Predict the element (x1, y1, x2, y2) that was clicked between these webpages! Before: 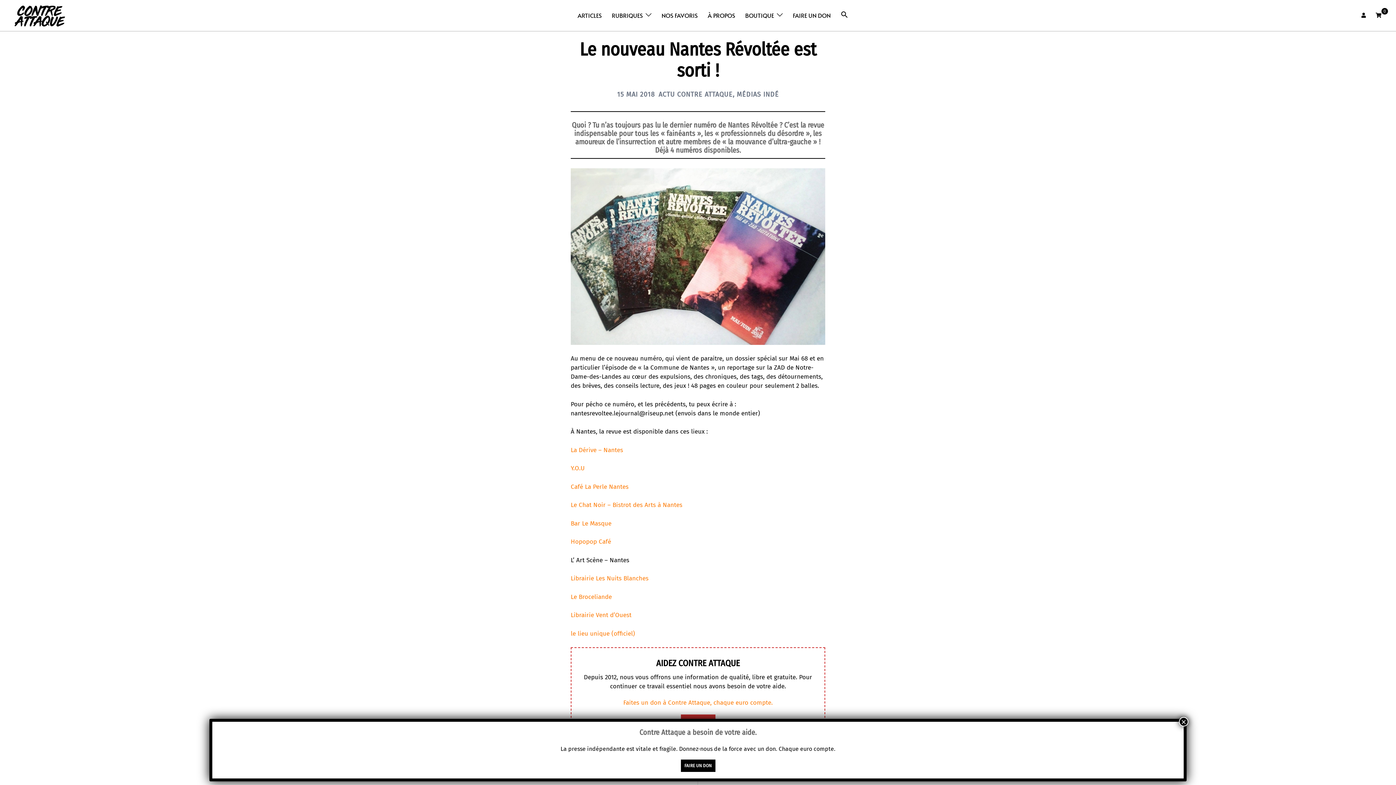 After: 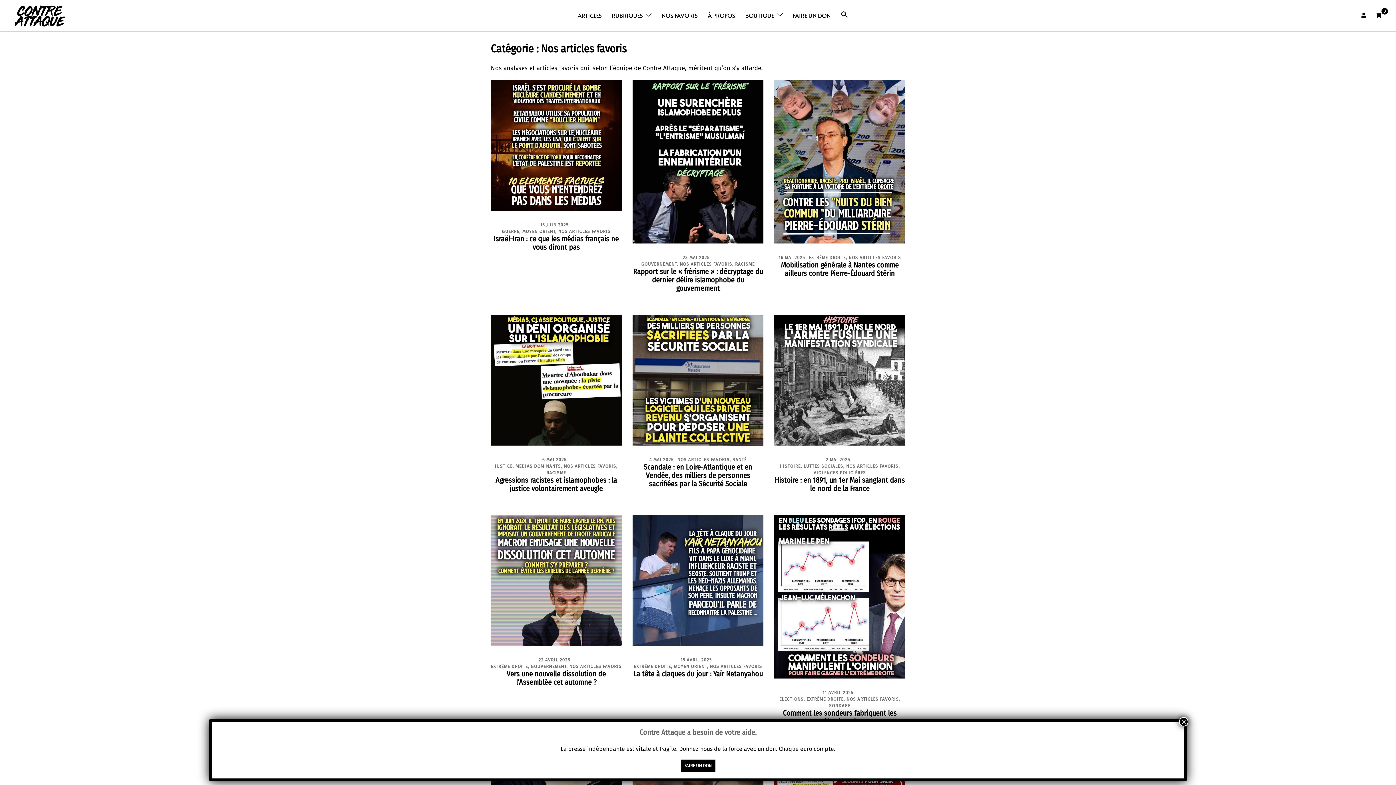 Action: label: NOS FAVORIS bbox: (661, 11, 697, 19)